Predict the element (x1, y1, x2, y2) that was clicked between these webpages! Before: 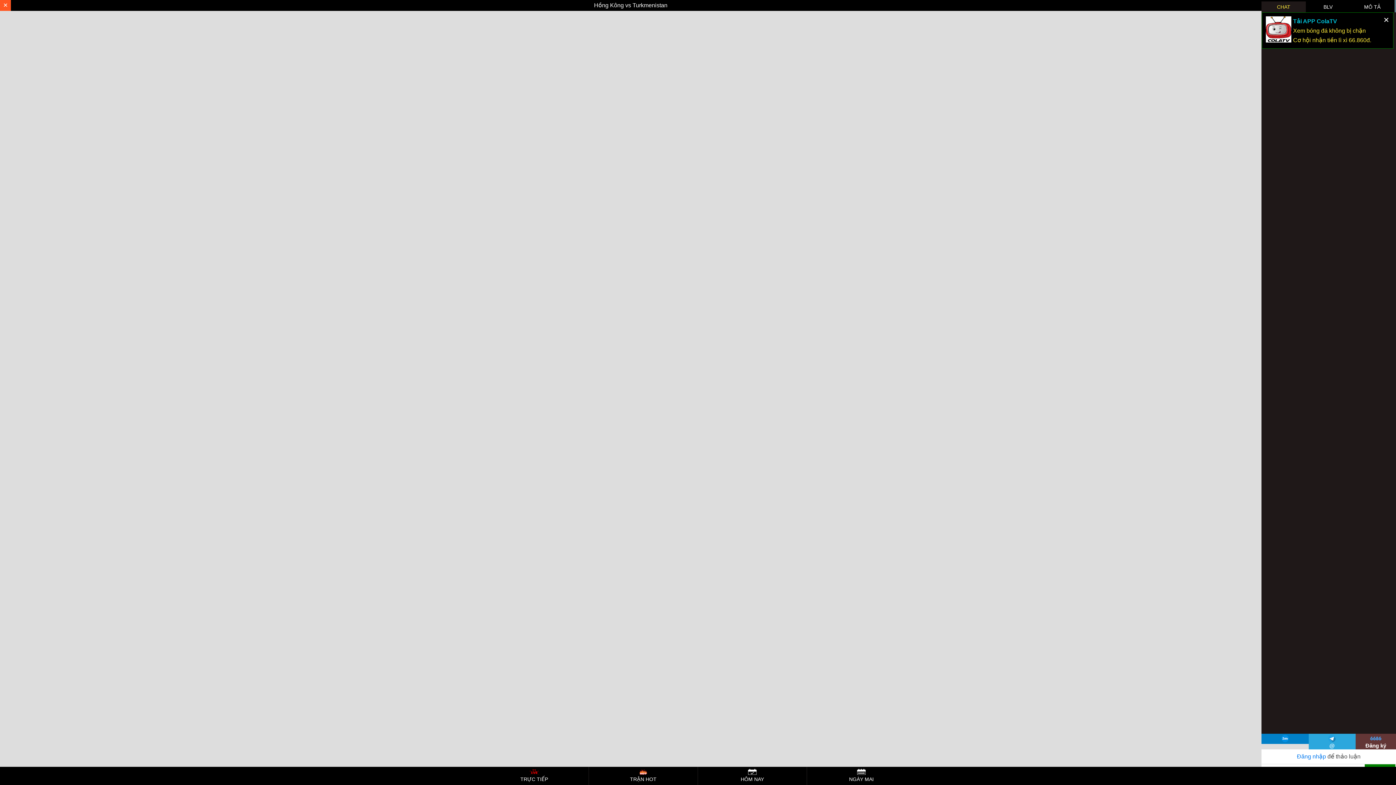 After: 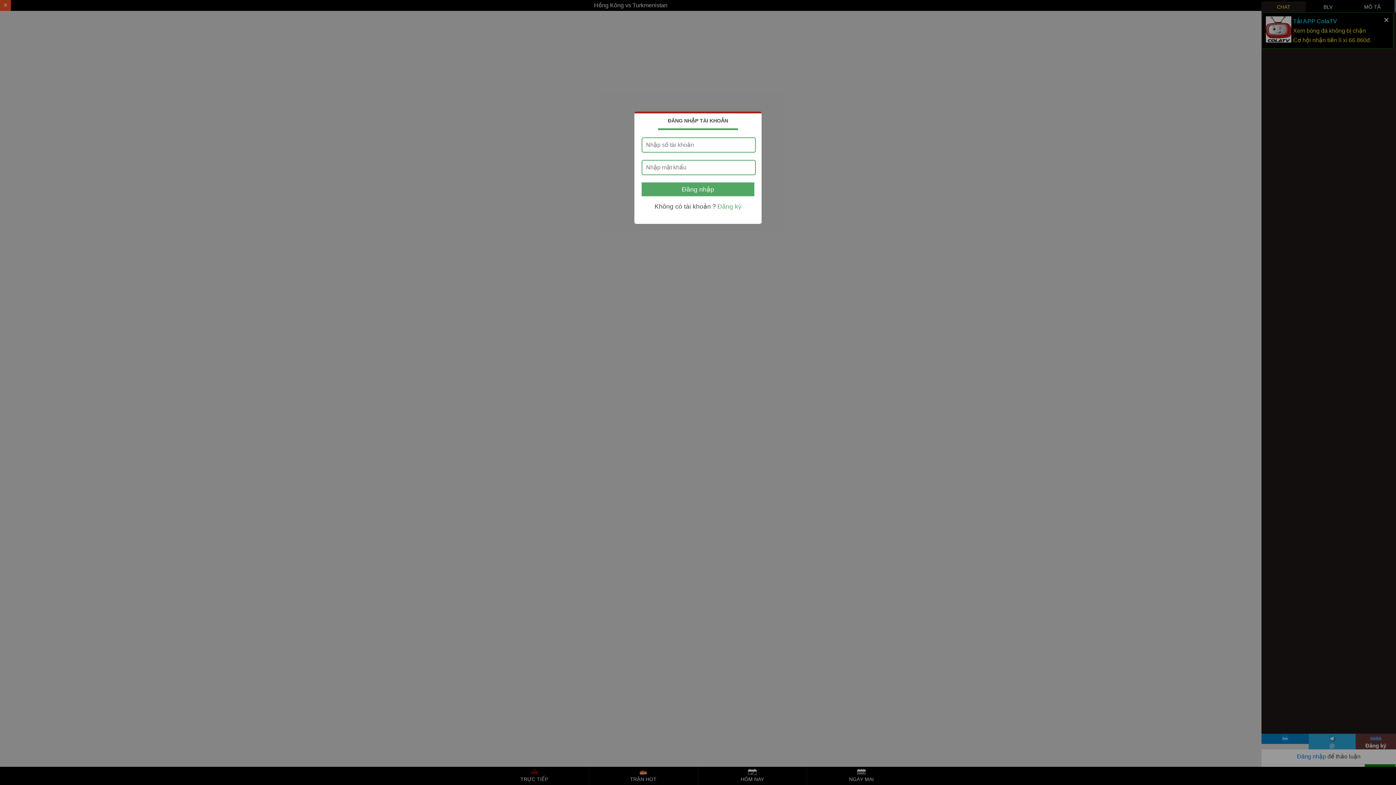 Action: bbox: (1297, 753, 1326, 760) label: Đăng nhập